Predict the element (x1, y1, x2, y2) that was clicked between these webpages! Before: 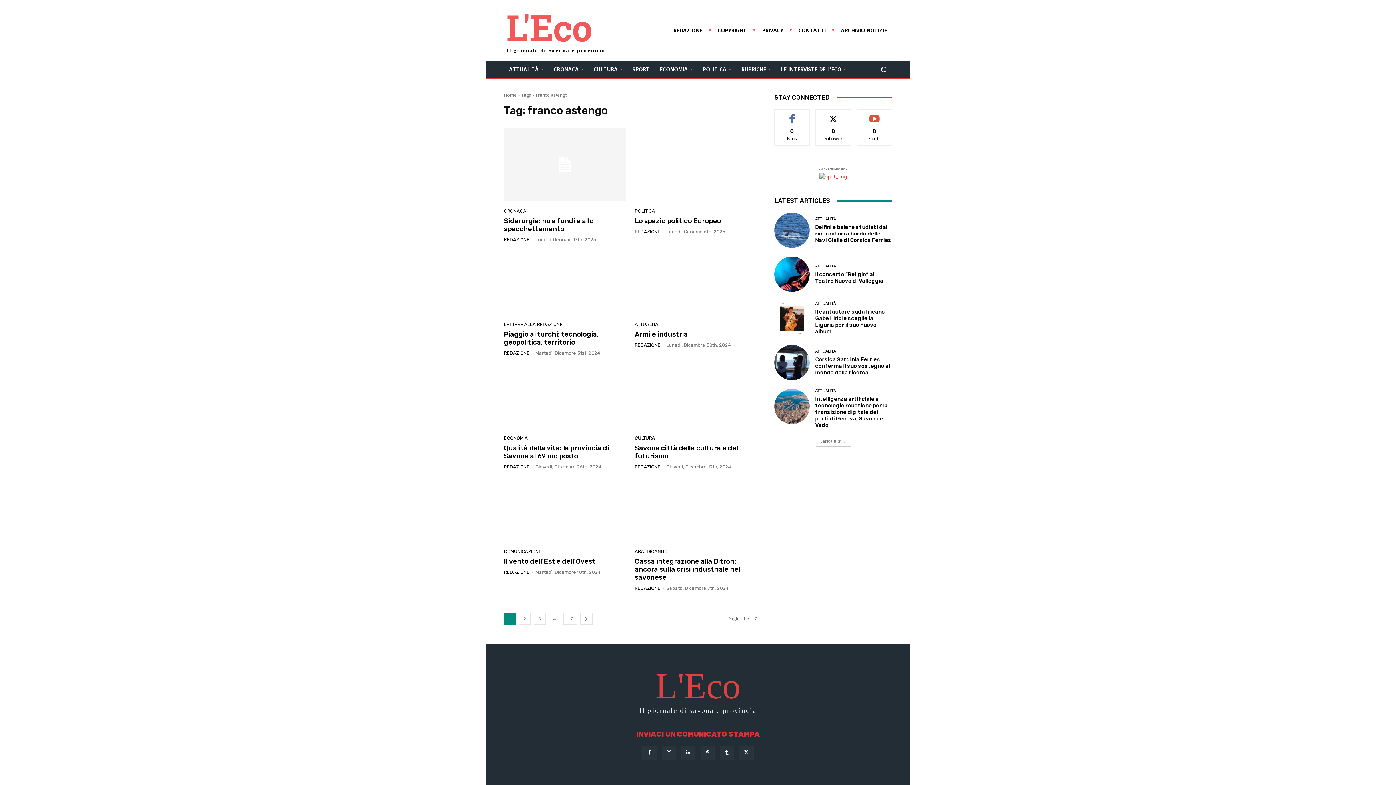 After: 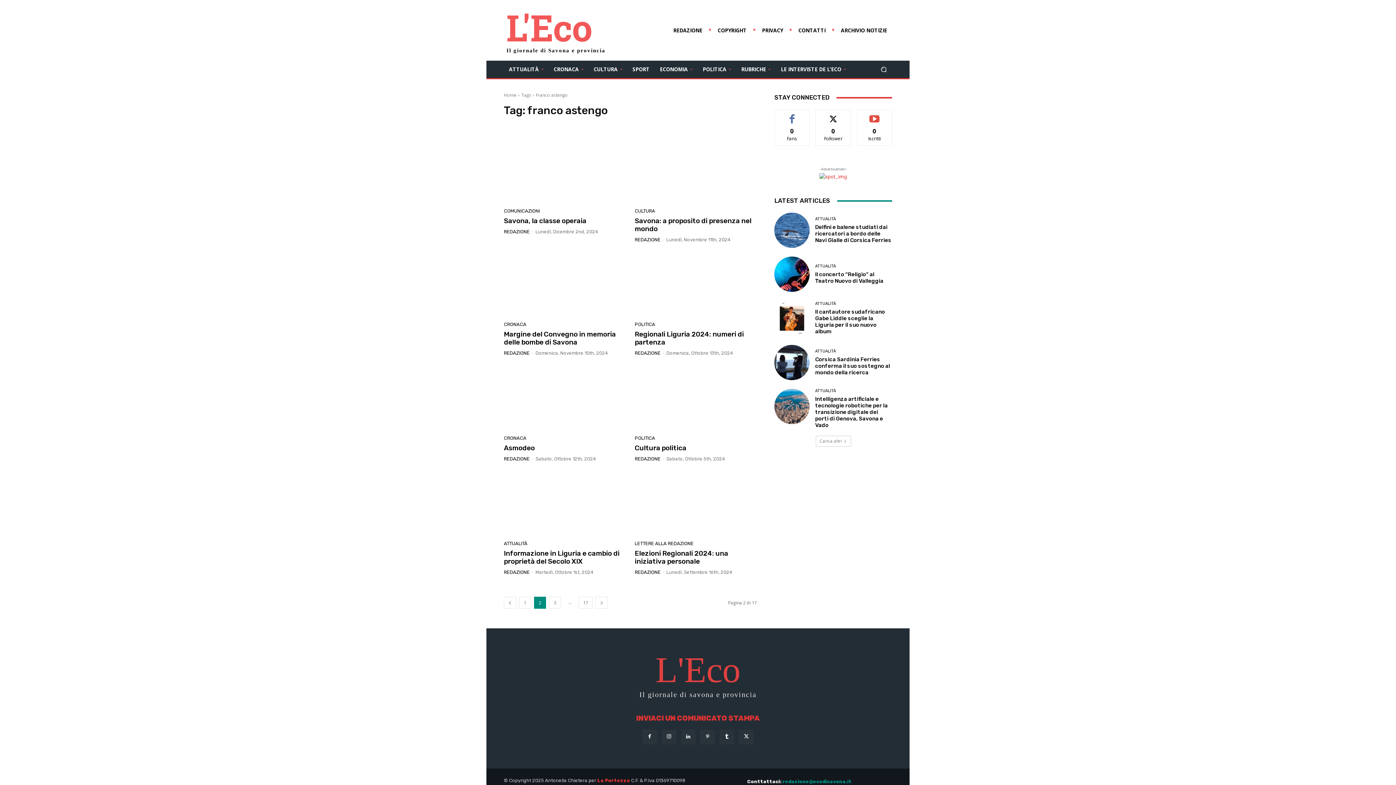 Action: bbox: (580, 613, 592, 625) label: next-page